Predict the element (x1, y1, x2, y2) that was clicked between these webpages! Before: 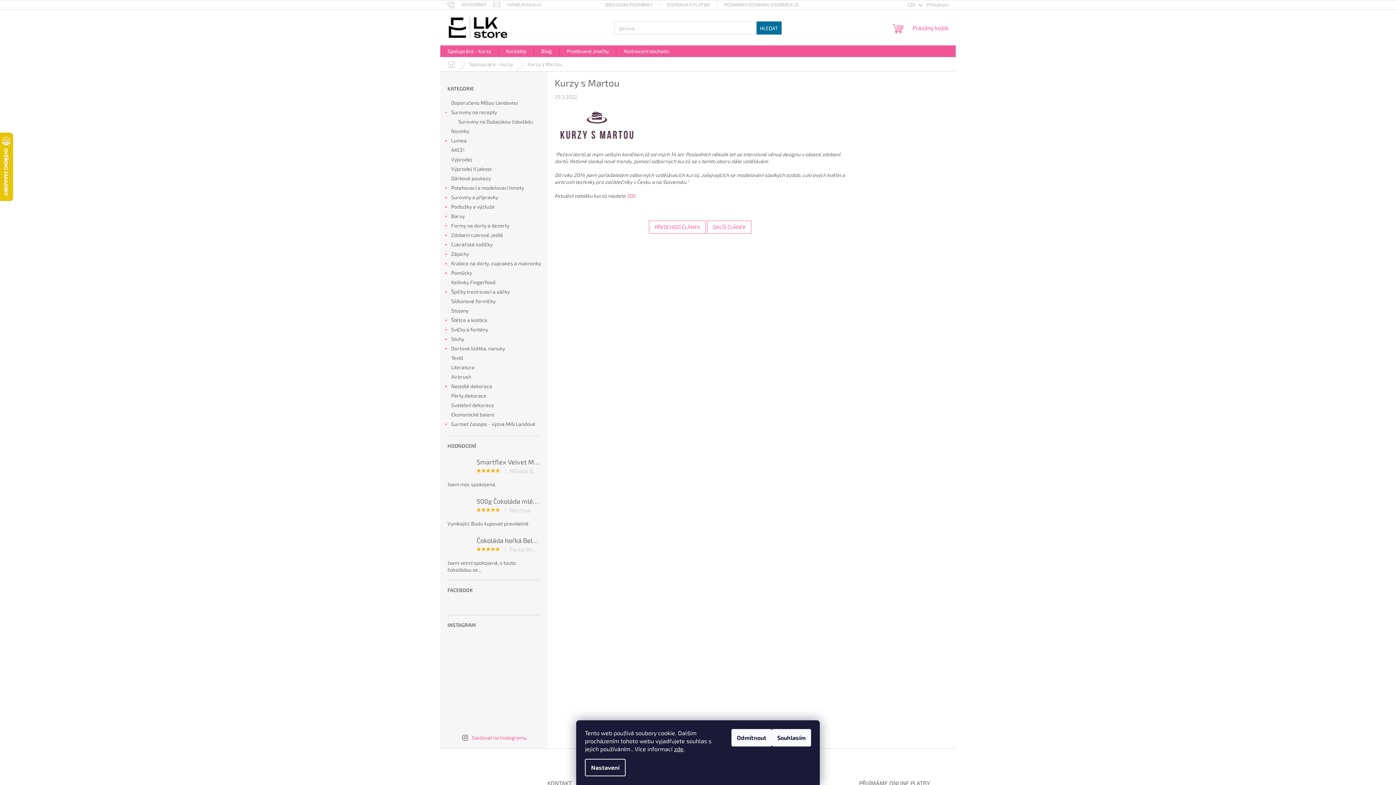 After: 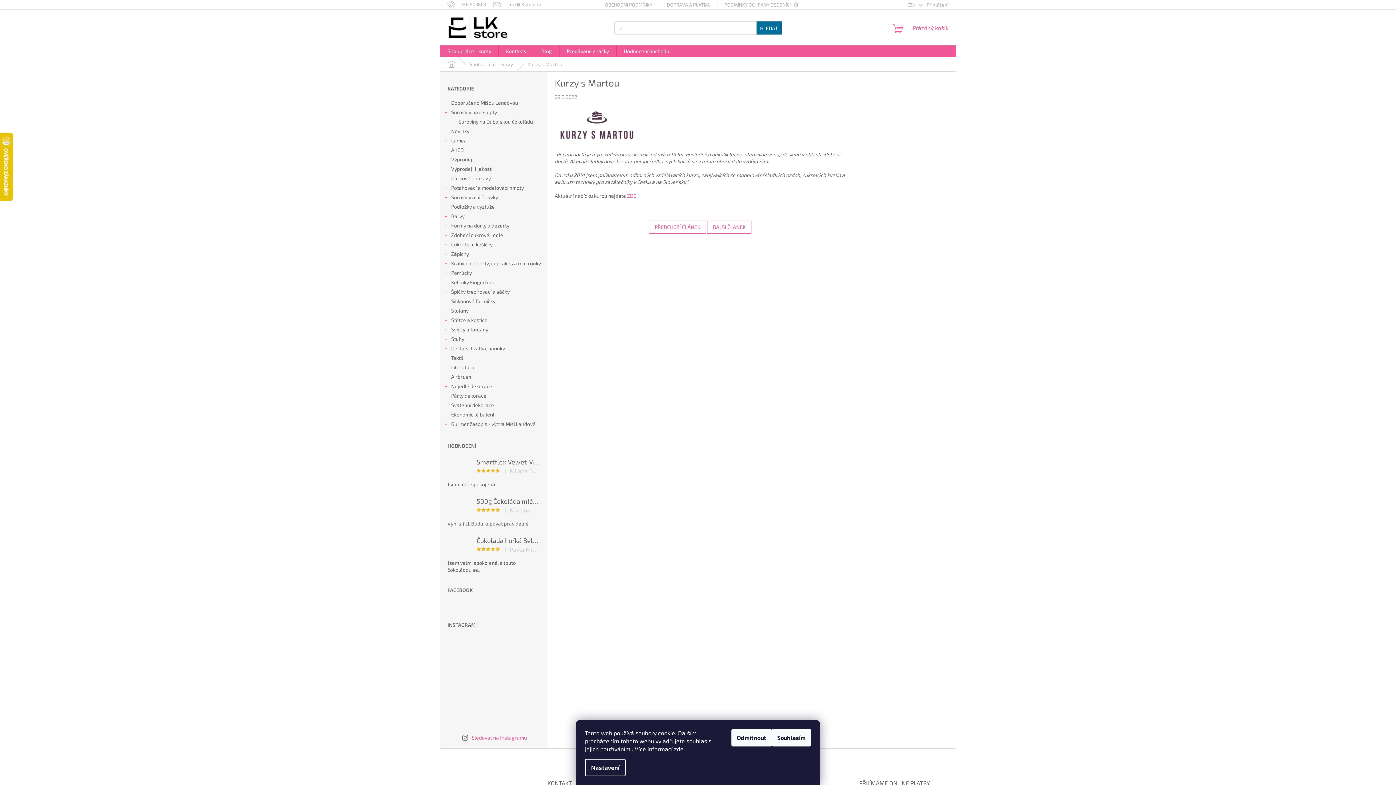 Action: label: zde bbox: (674, 745, 683, 752)